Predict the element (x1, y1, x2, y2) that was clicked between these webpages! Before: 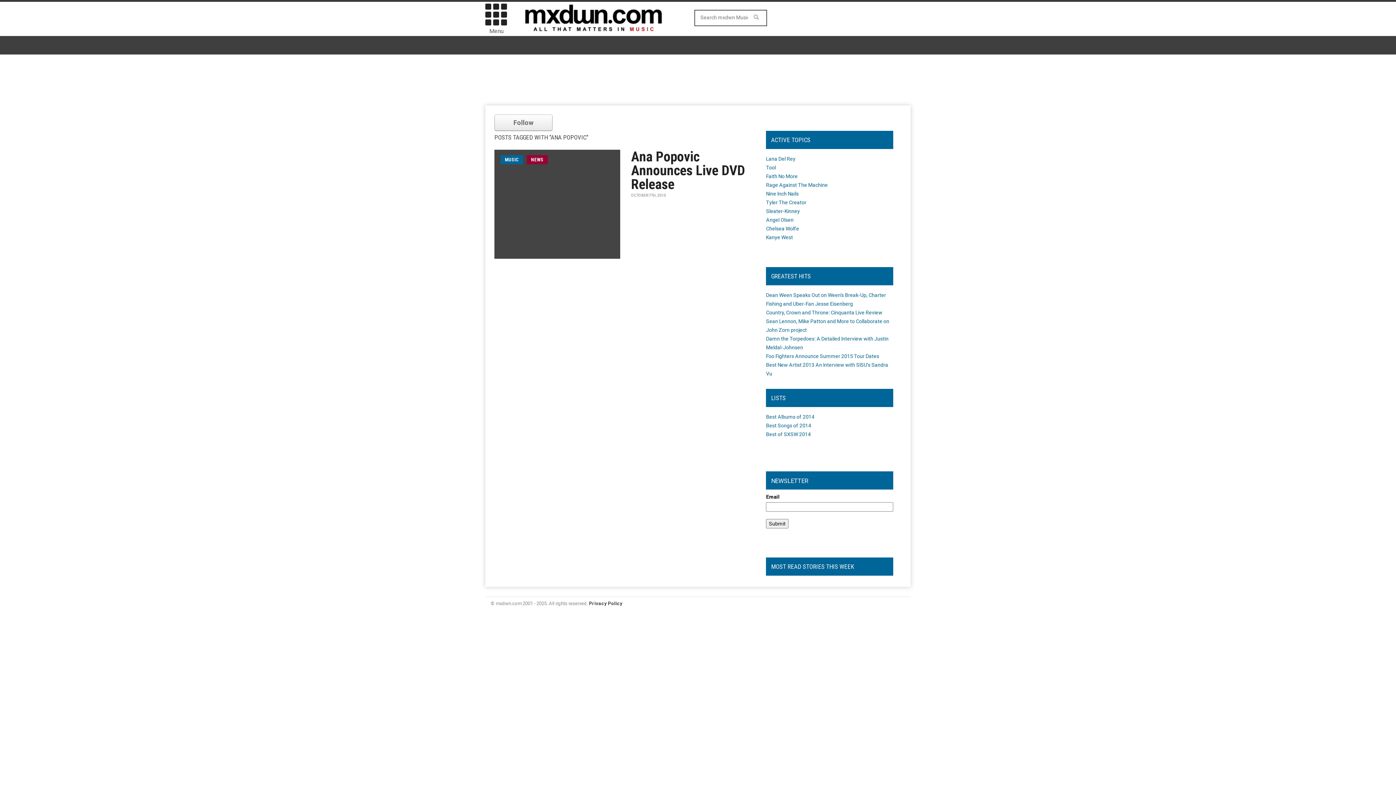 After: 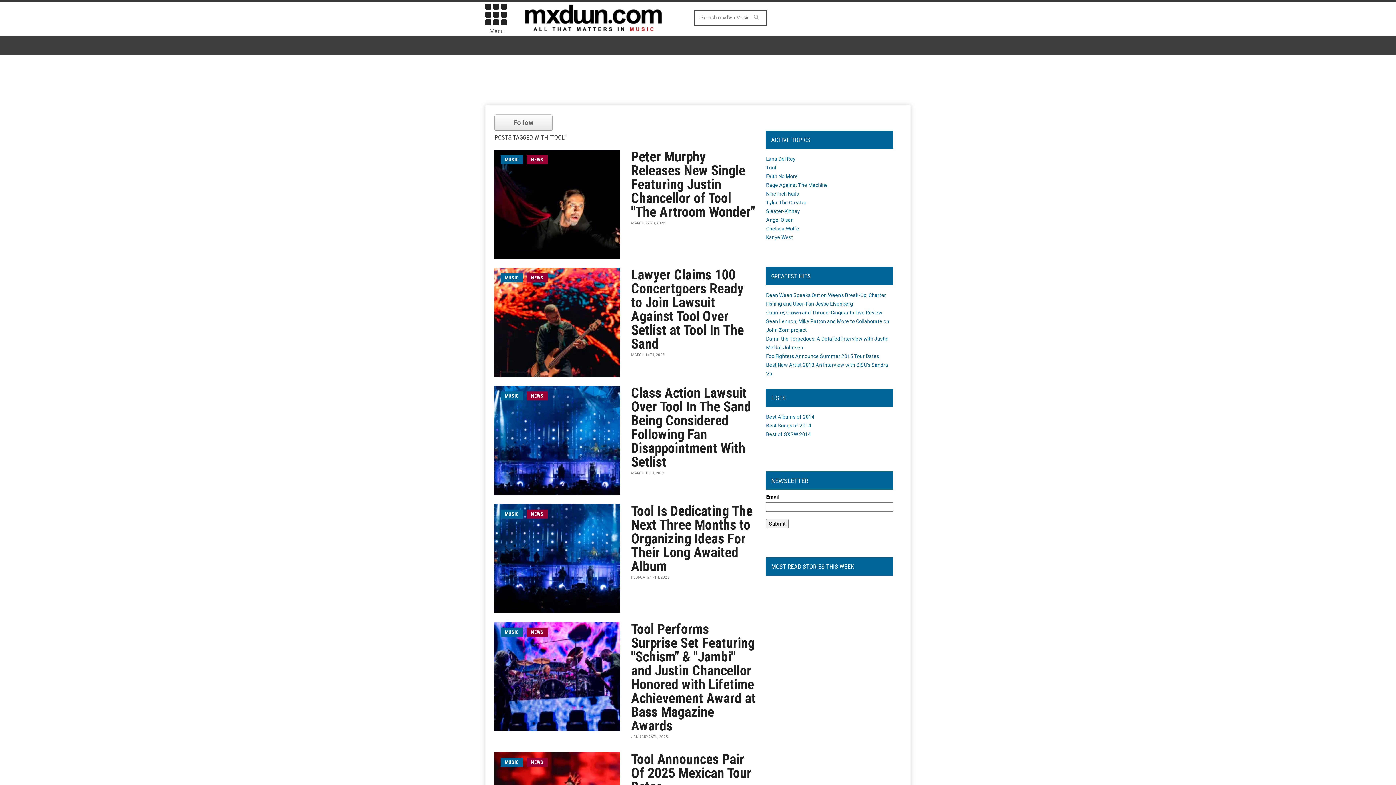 Action: bbox: (766, 164, 776, 170) label: Tool